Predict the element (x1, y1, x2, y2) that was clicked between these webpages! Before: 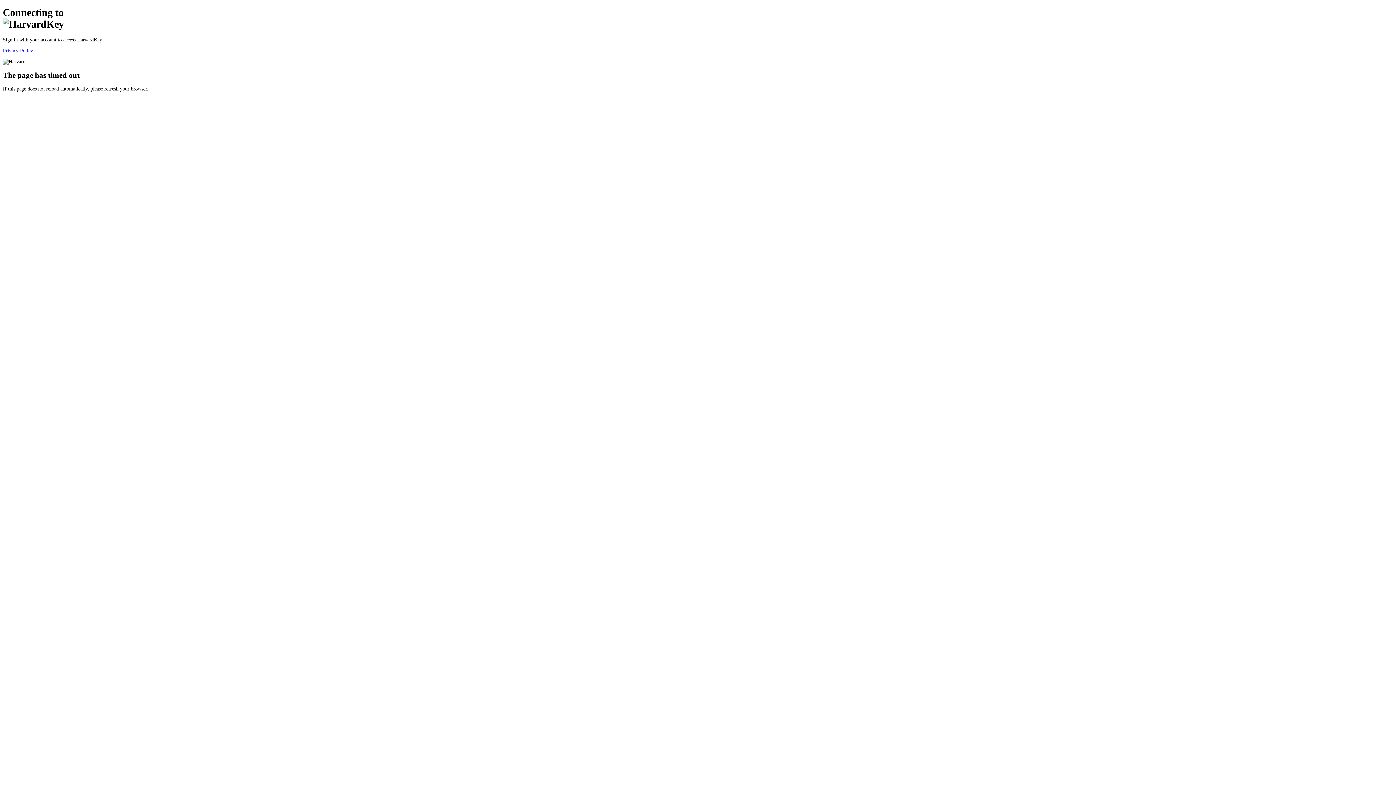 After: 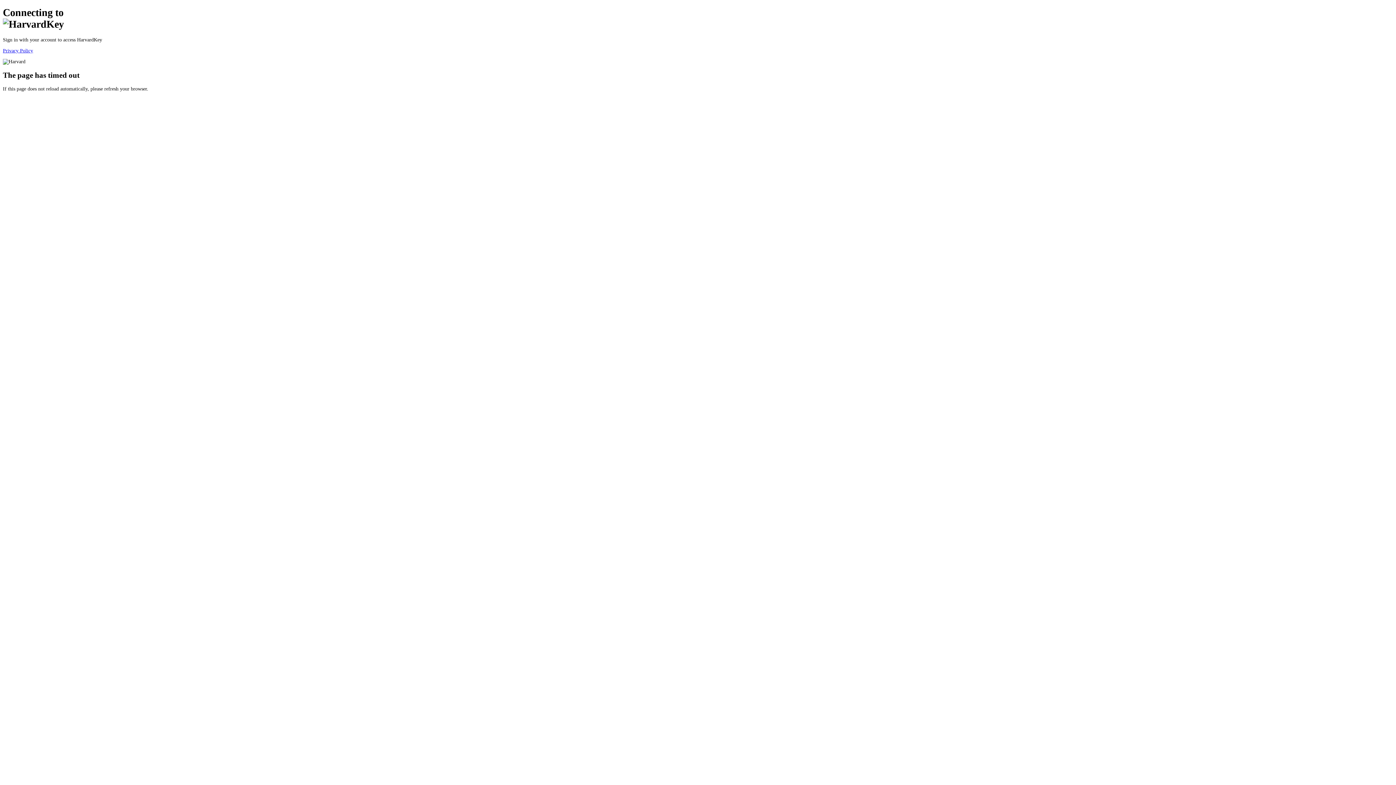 Action: bbox: (2, 47, 33, 53) label: Privacy Policy